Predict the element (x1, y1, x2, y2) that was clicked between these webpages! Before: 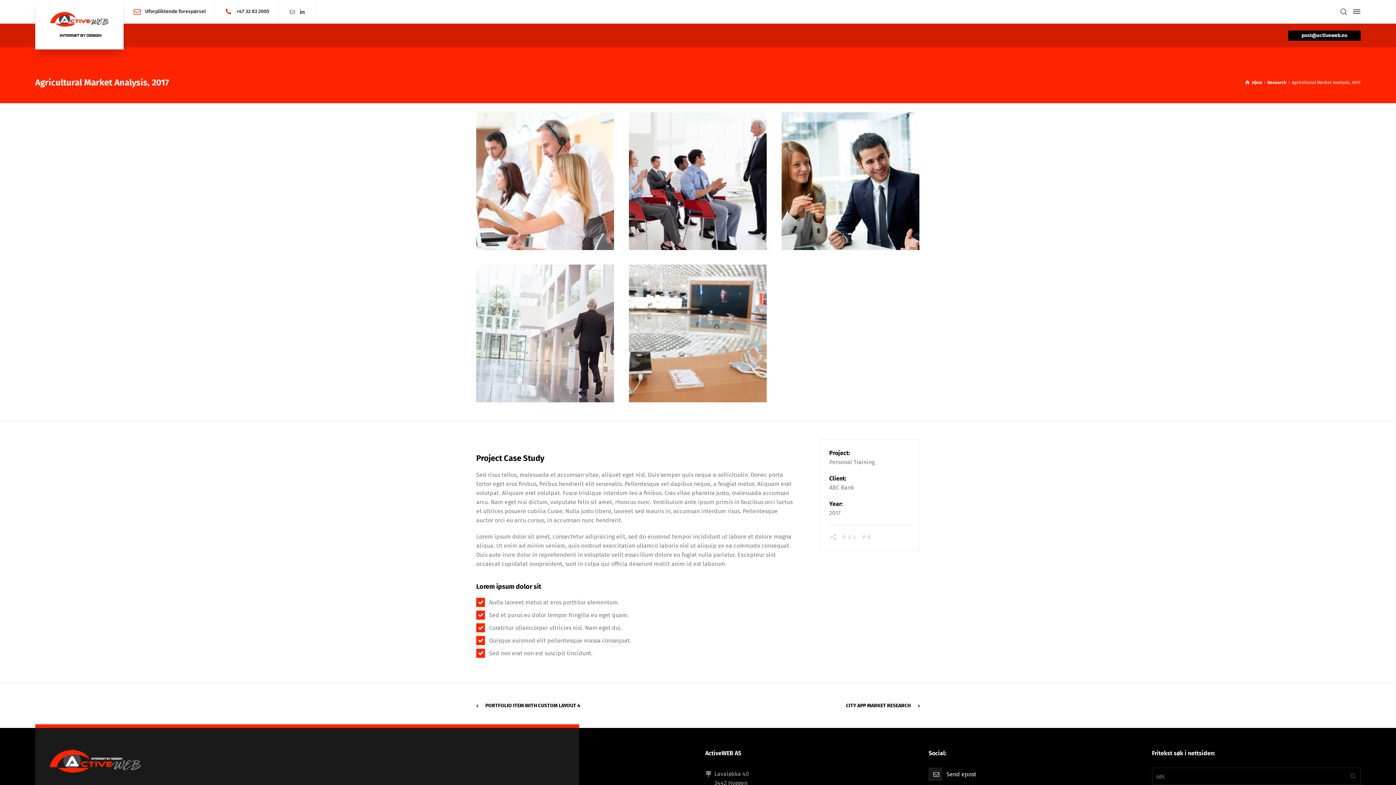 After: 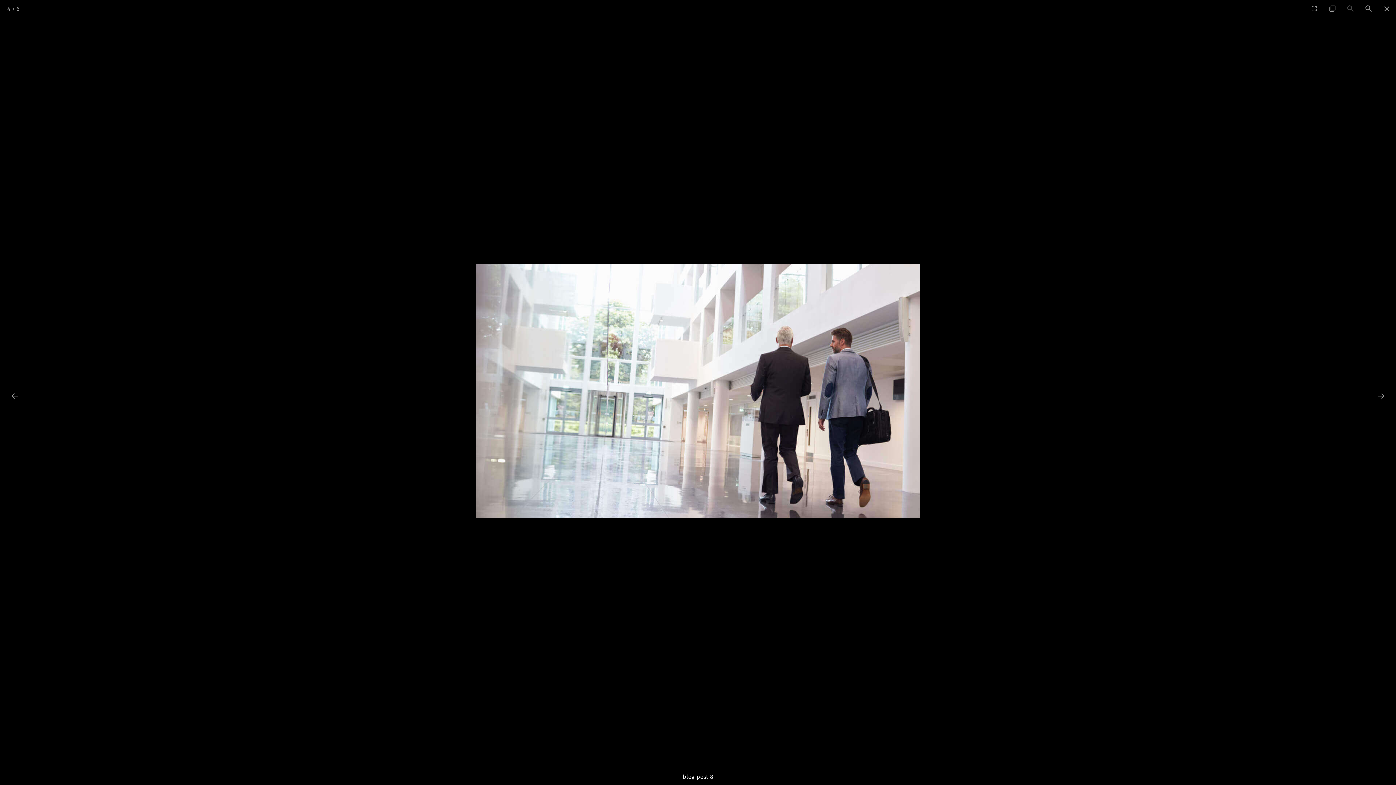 Action: label: blog-post-8 bbox: (476, 264, 614, 402)